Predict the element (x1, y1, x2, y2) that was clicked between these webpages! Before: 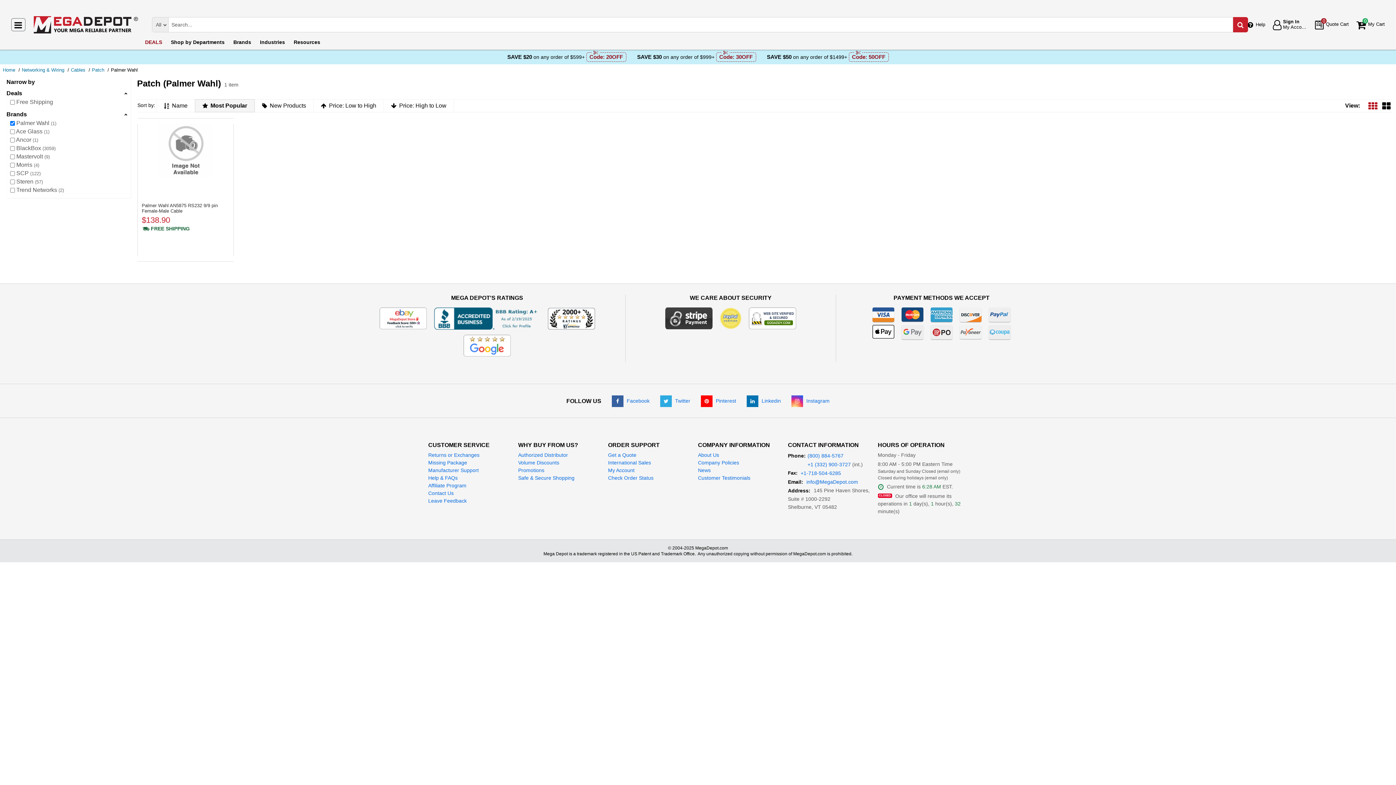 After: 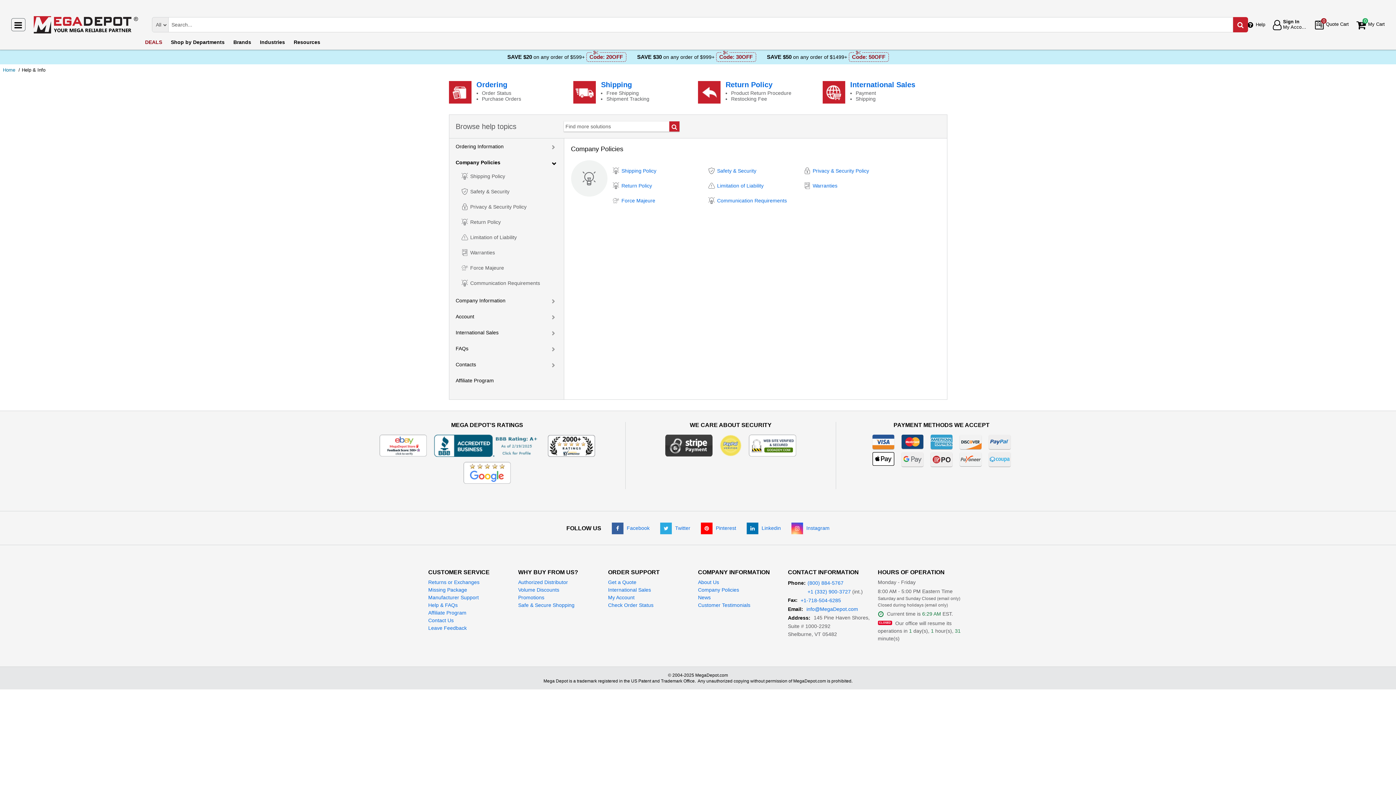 Action: label: Company Policies bbox: (698, 460, 739, 465)